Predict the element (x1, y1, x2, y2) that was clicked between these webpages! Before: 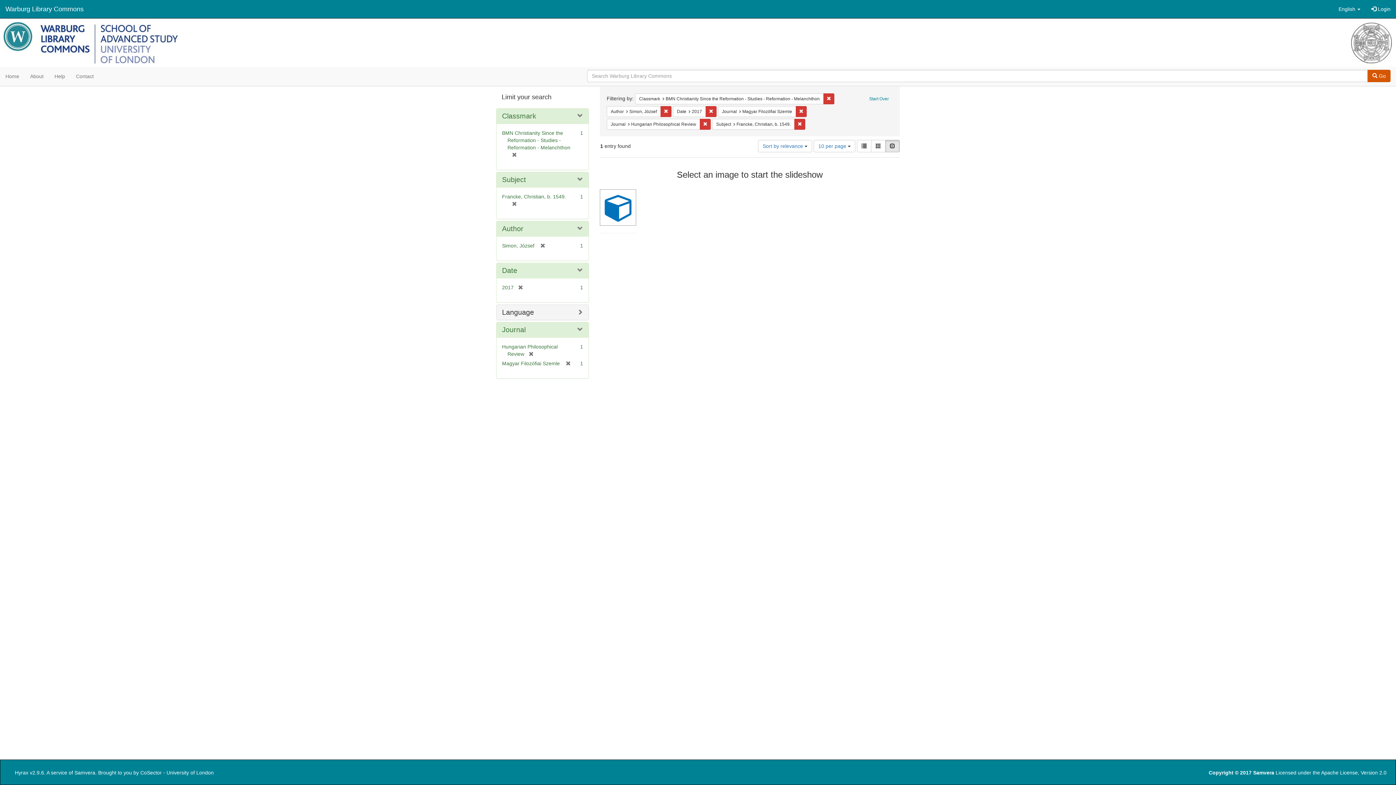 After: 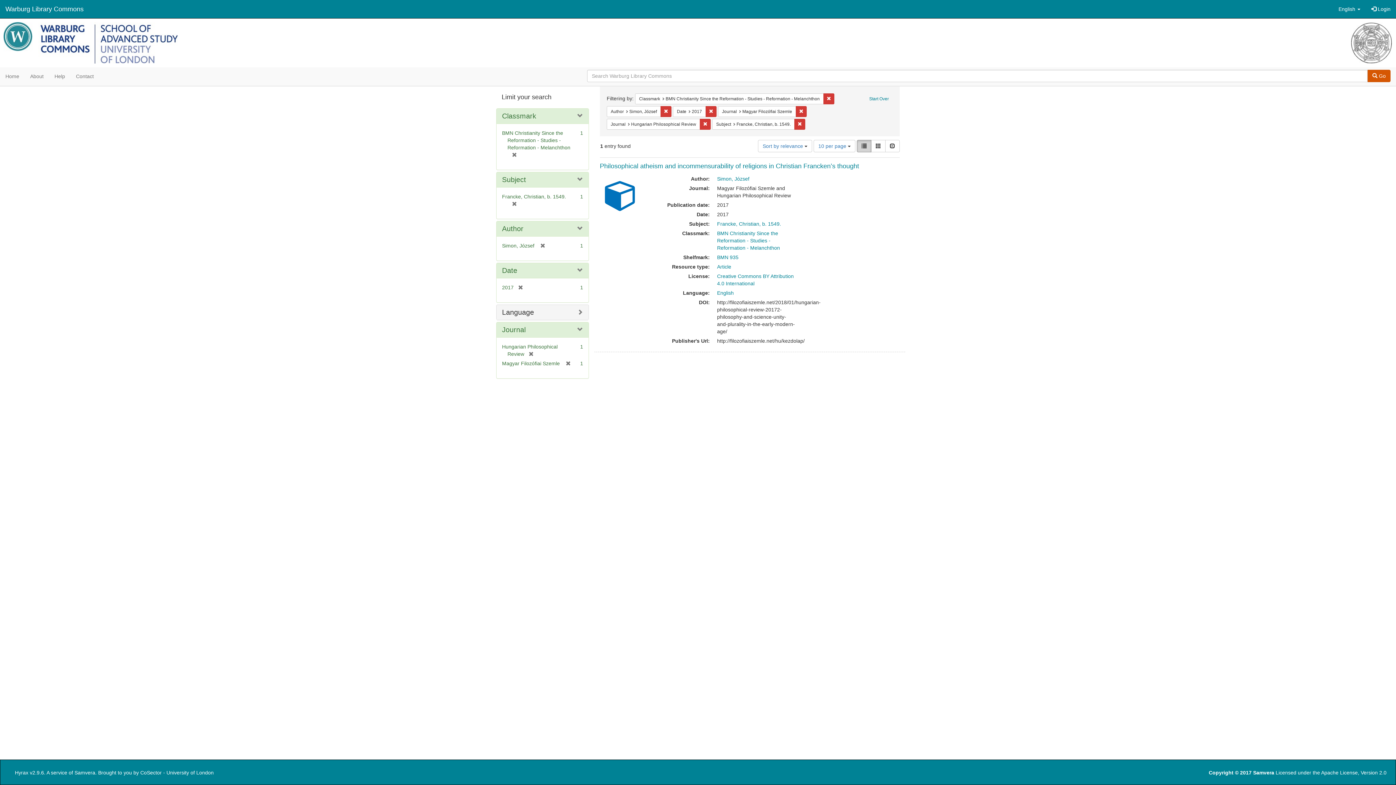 Action: label: List bbox: (857, 140, 871, 152)